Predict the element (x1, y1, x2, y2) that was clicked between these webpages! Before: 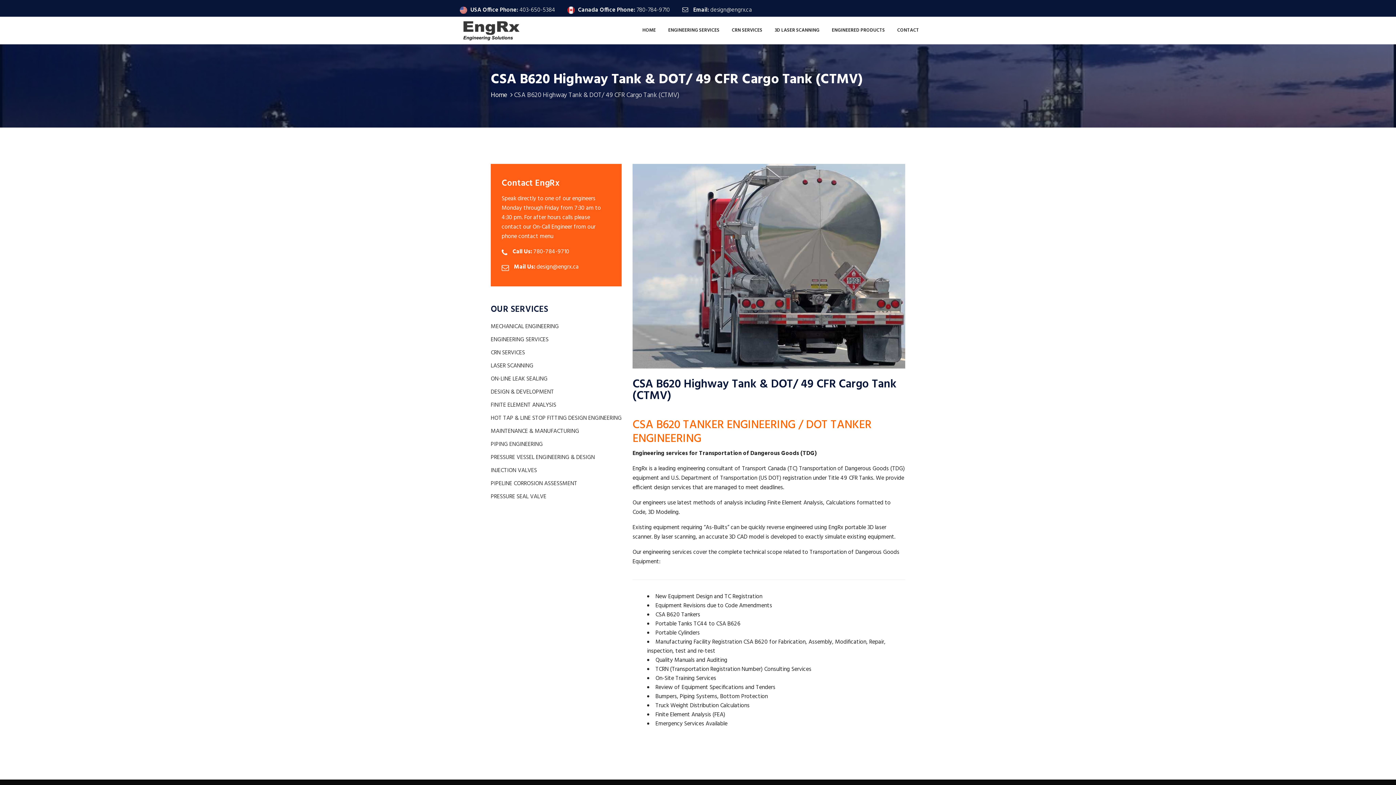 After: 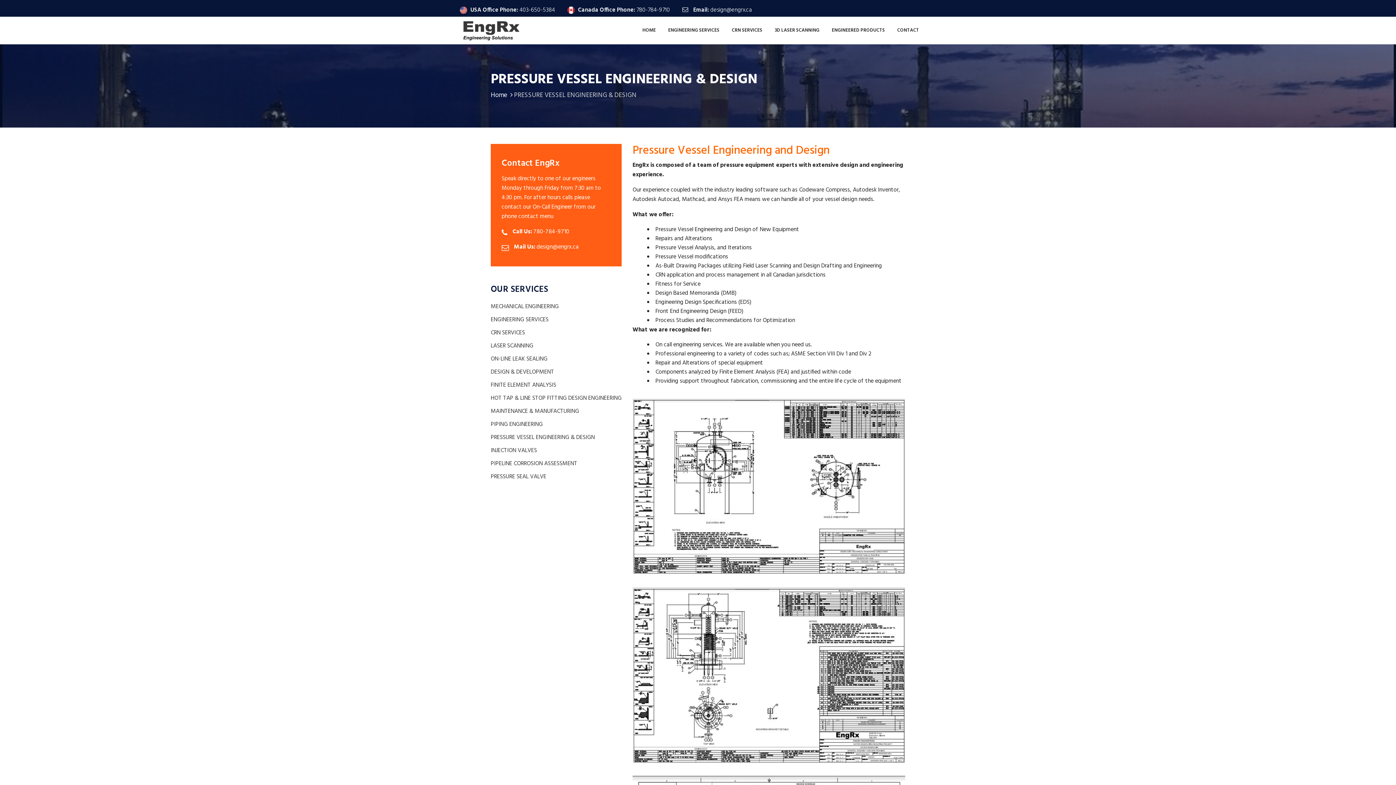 Action: bbox: (490, 451, 621, 464) label: PRESSURE VESSEL ENGINEERING & DESIGN